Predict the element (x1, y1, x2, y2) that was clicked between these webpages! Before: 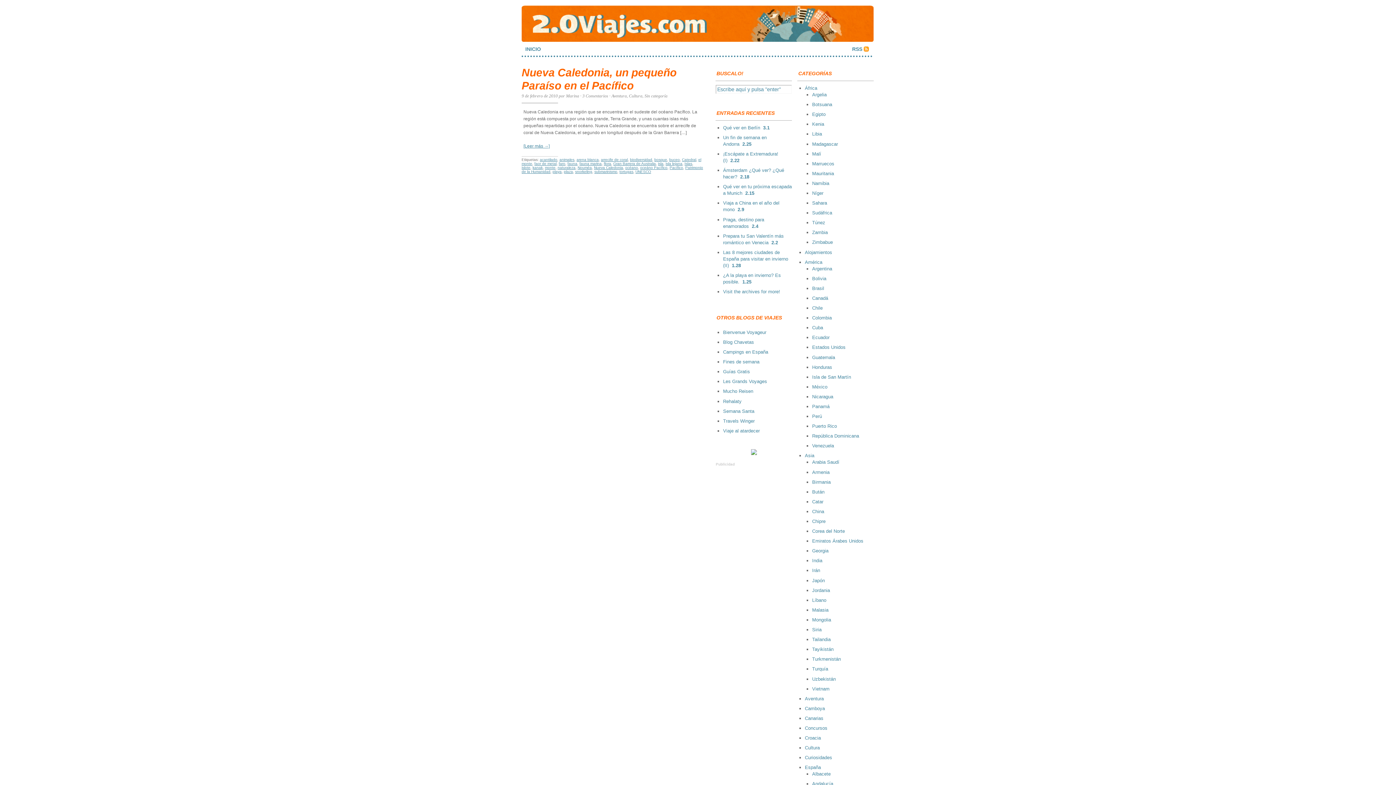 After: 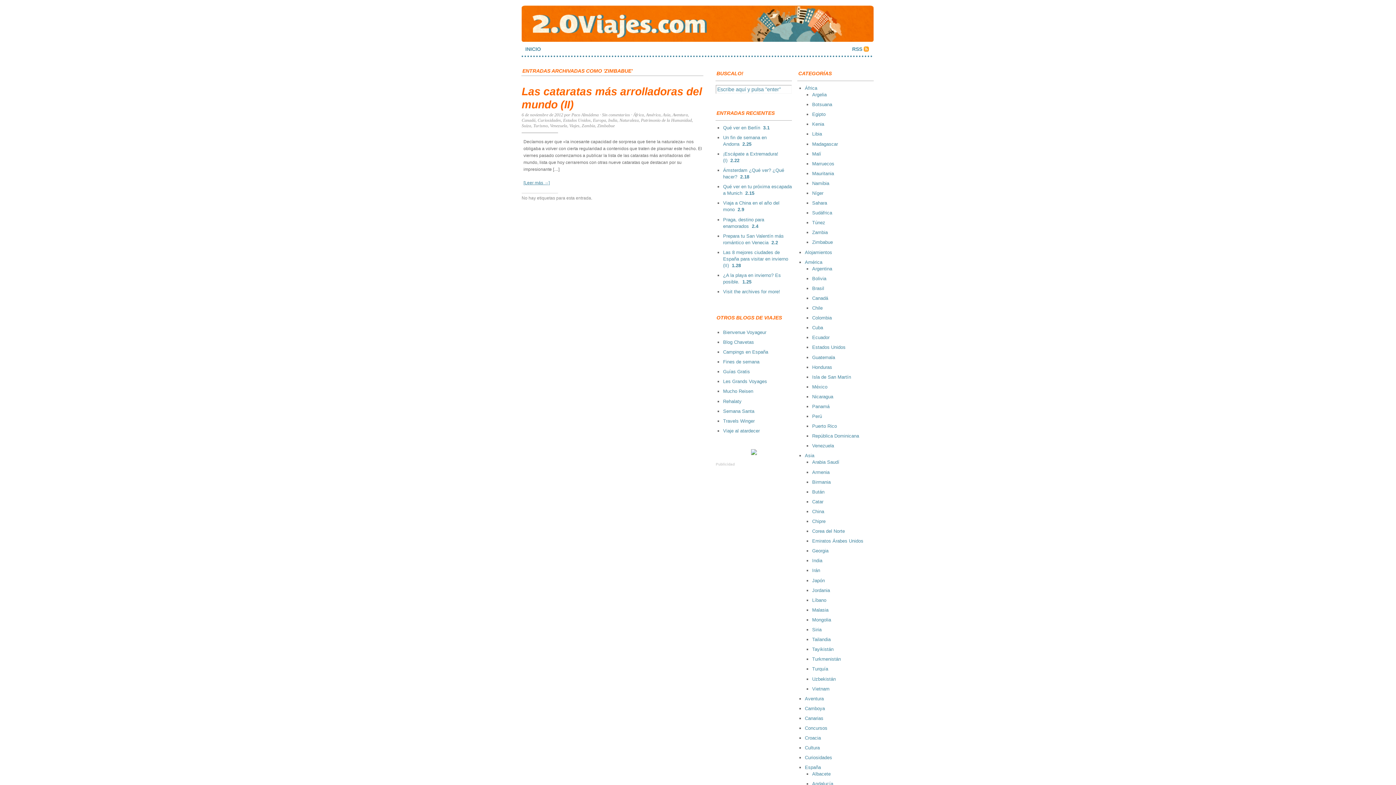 Action: label: Zimbabue bbox: (812, 239, 833, 245)